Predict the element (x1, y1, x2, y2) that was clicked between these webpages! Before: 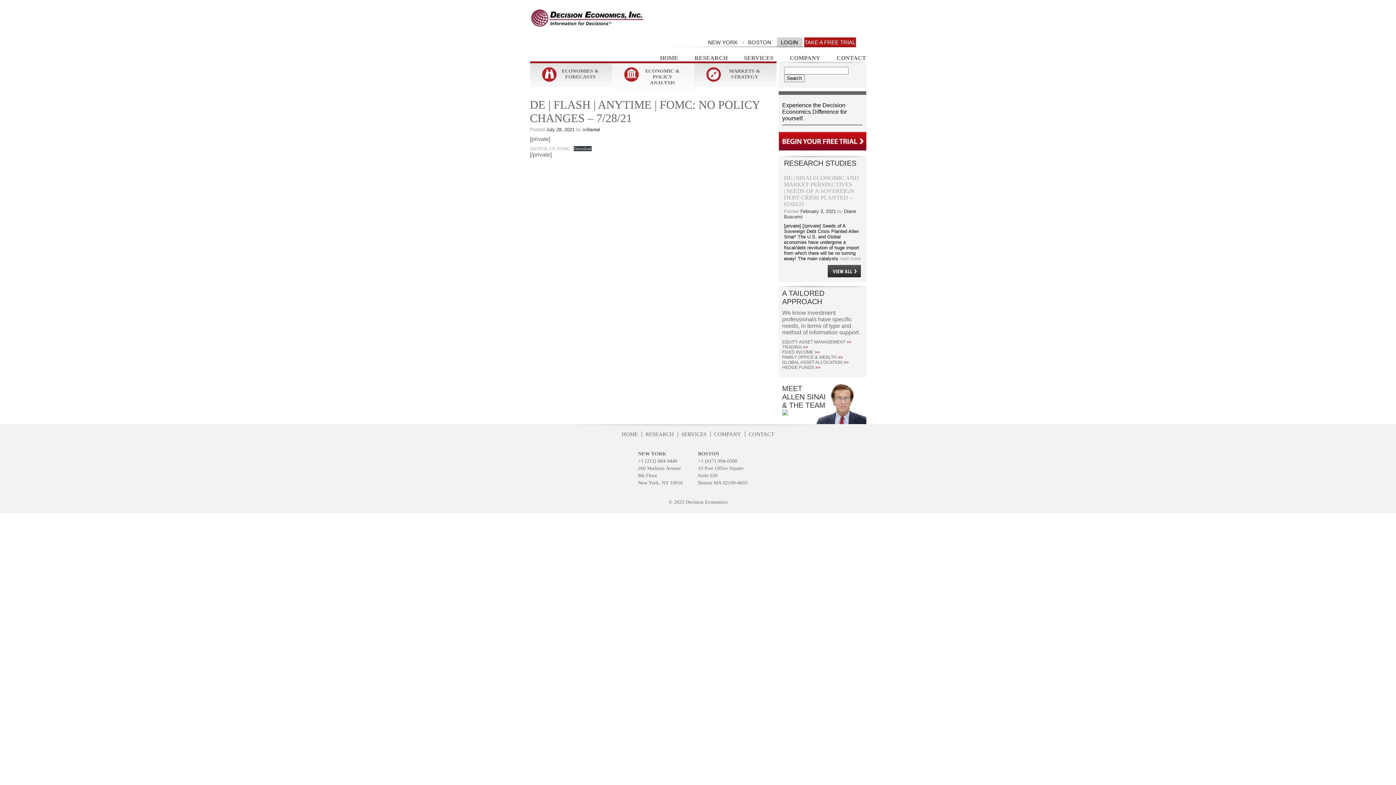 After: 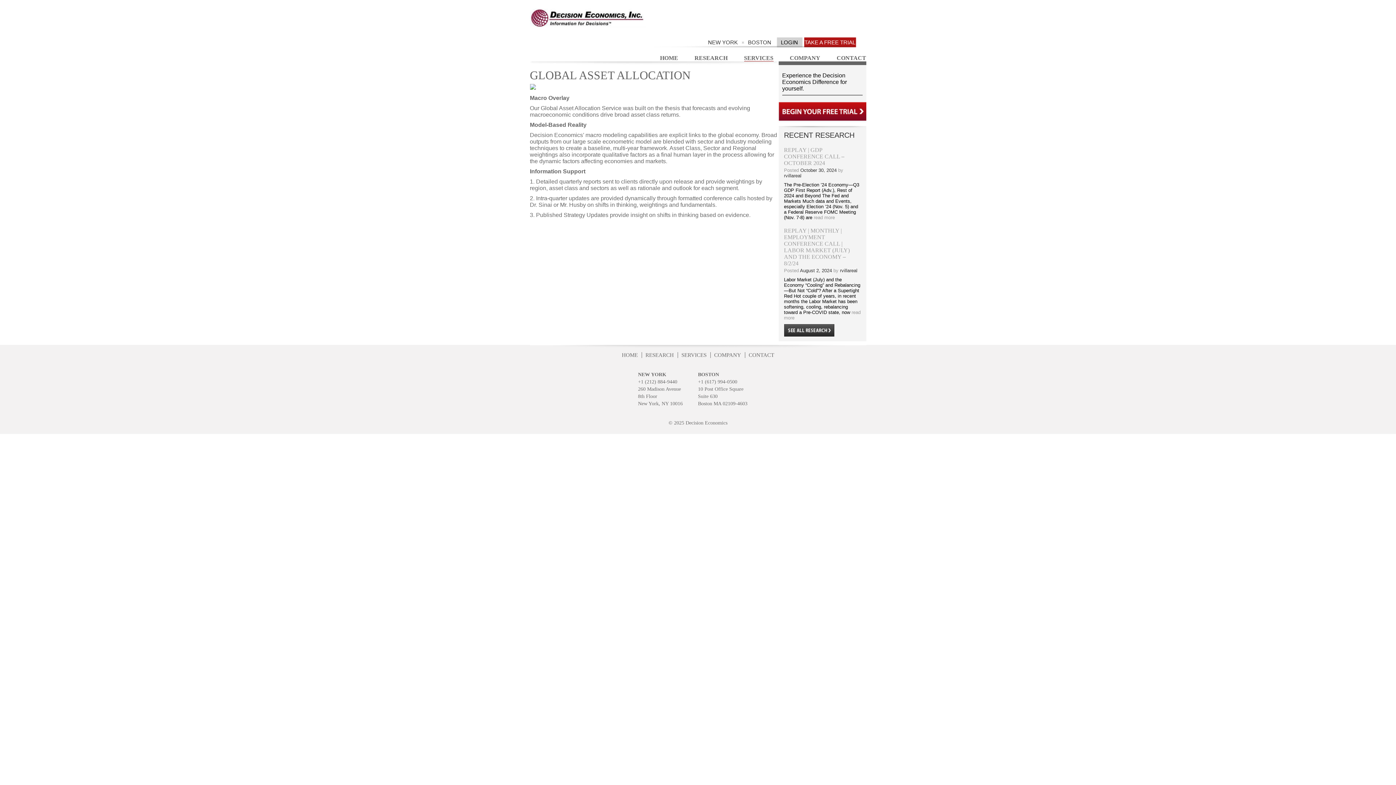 Action: bbox: (782, 360, 848, 365) label: GLOBAL ASSET ALLOCATION >>